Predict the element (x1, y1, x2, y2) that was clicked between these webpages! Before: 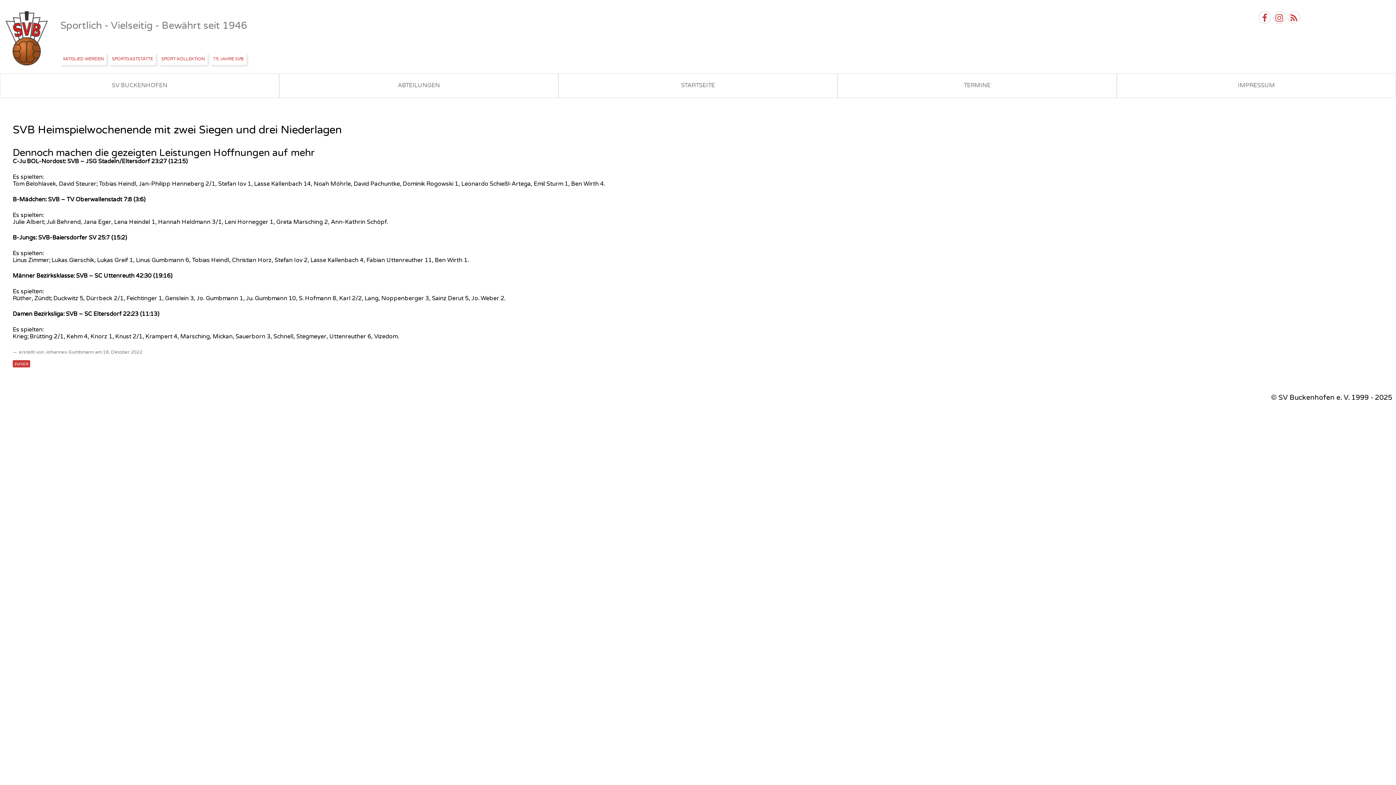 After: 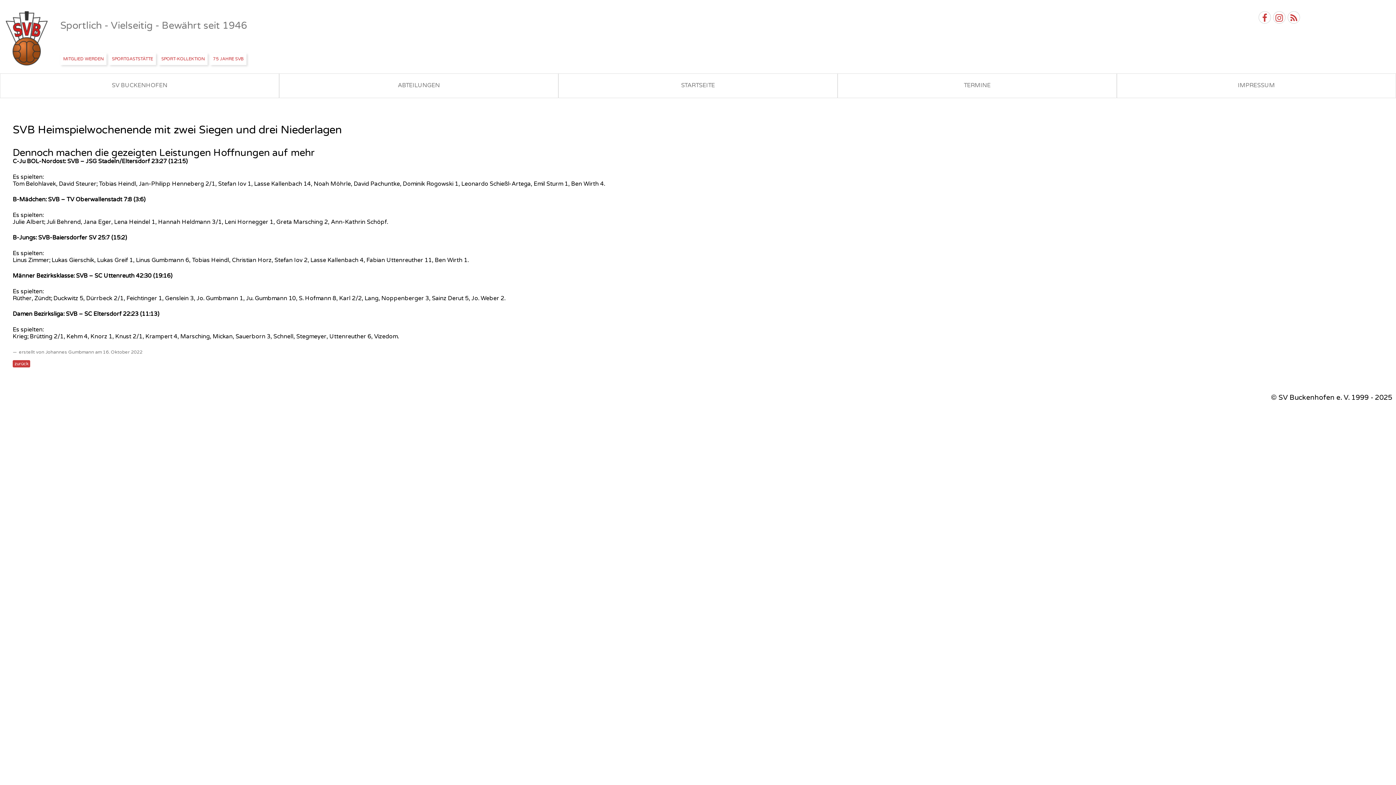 Action: bbox: (12, 360, 30, 367) label: zurück